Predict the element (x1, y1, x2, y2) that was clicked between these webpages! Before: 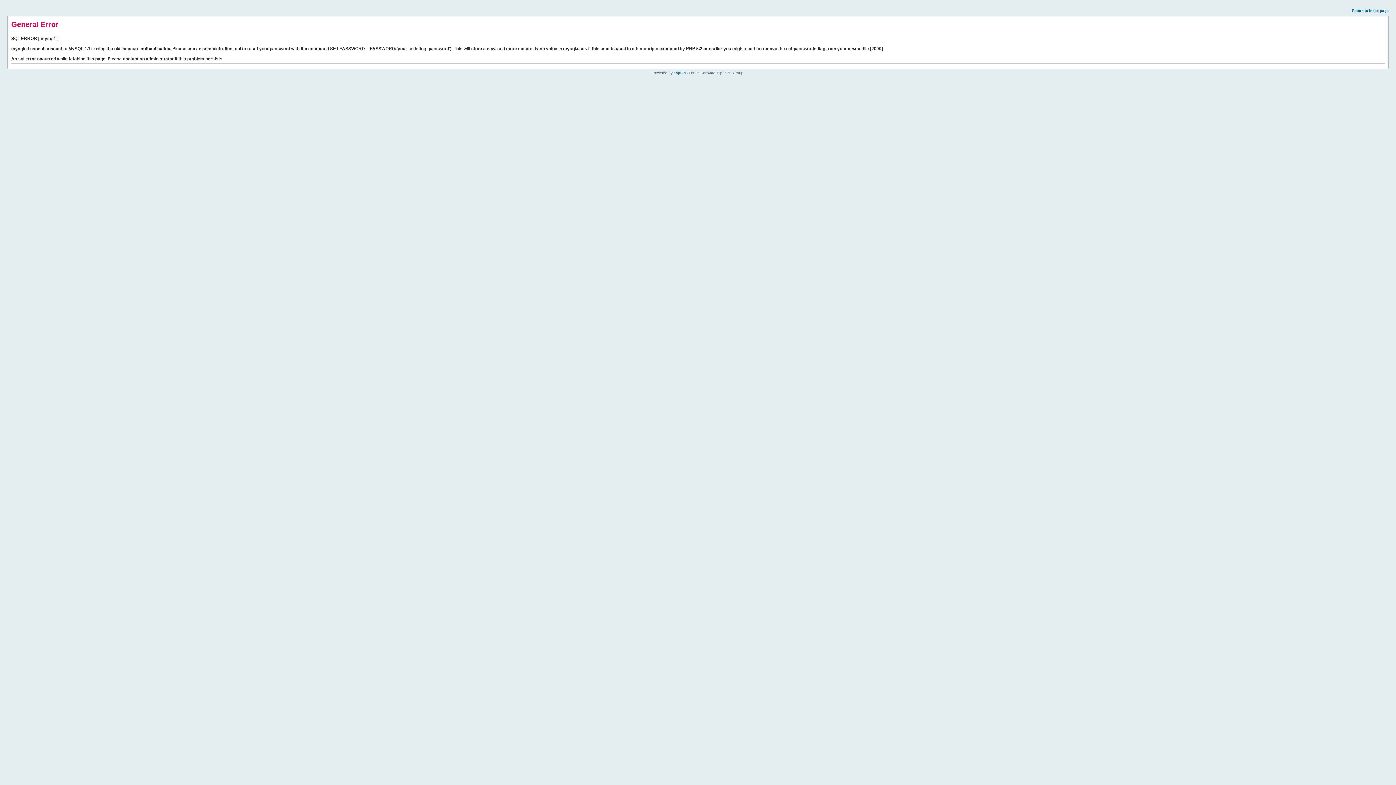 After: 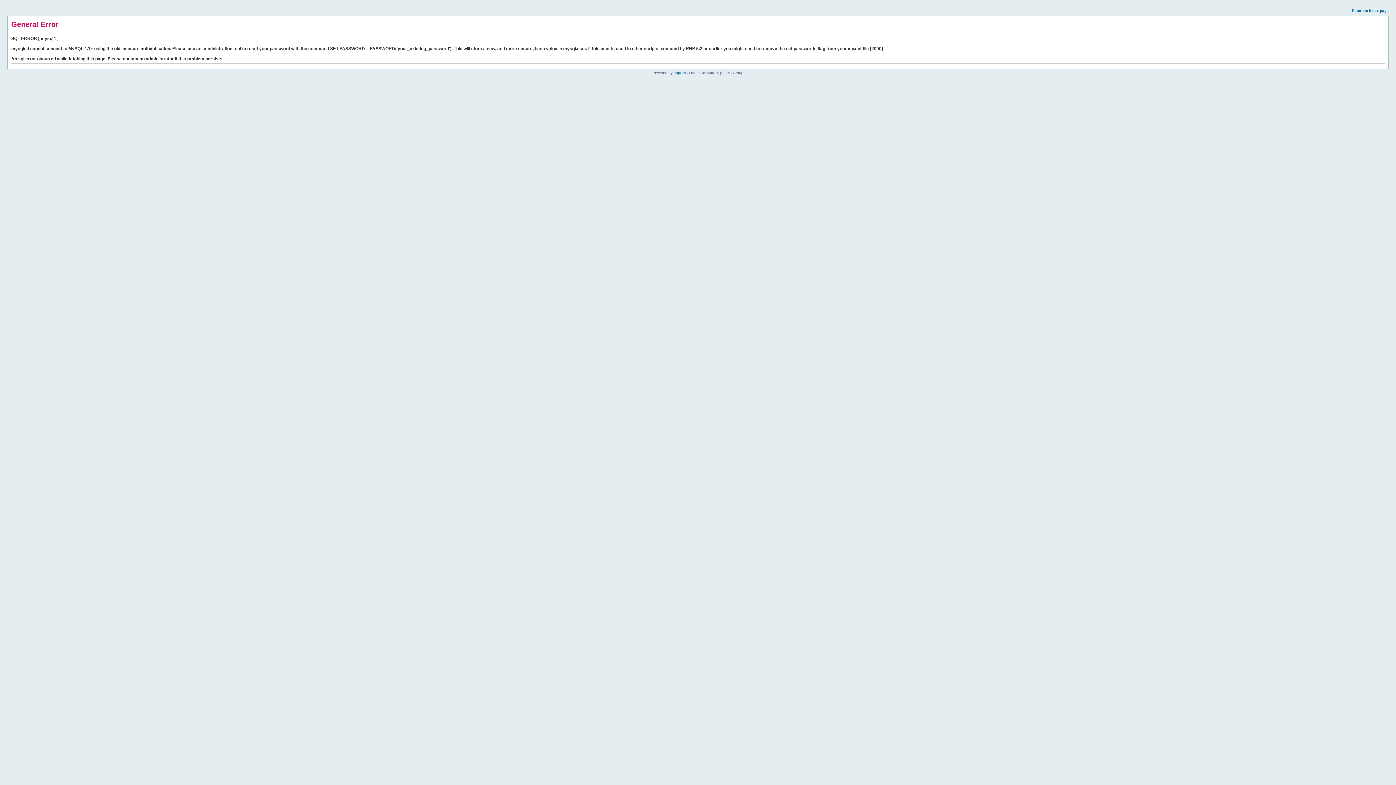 Action: bbox: (1352, 8, 1389, 12) label: Return to index page